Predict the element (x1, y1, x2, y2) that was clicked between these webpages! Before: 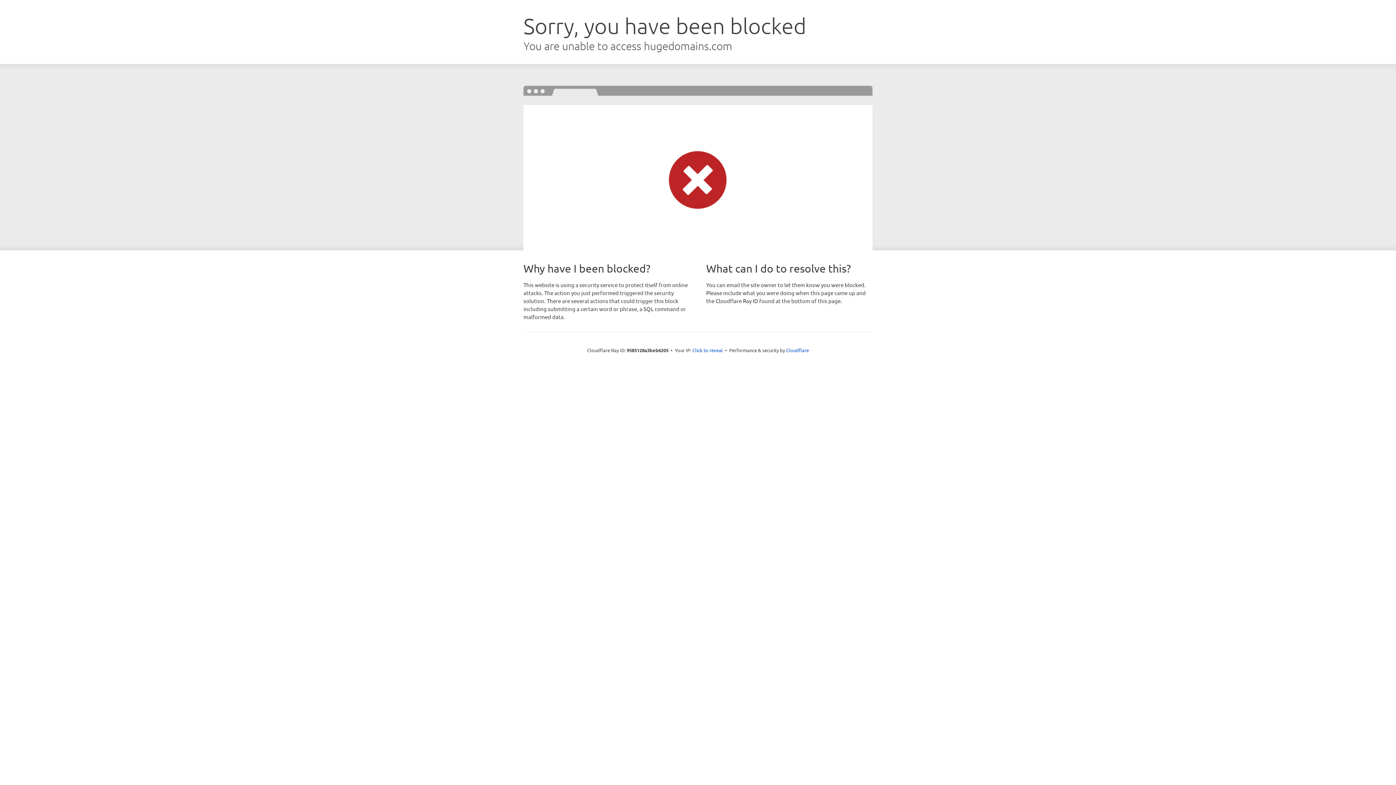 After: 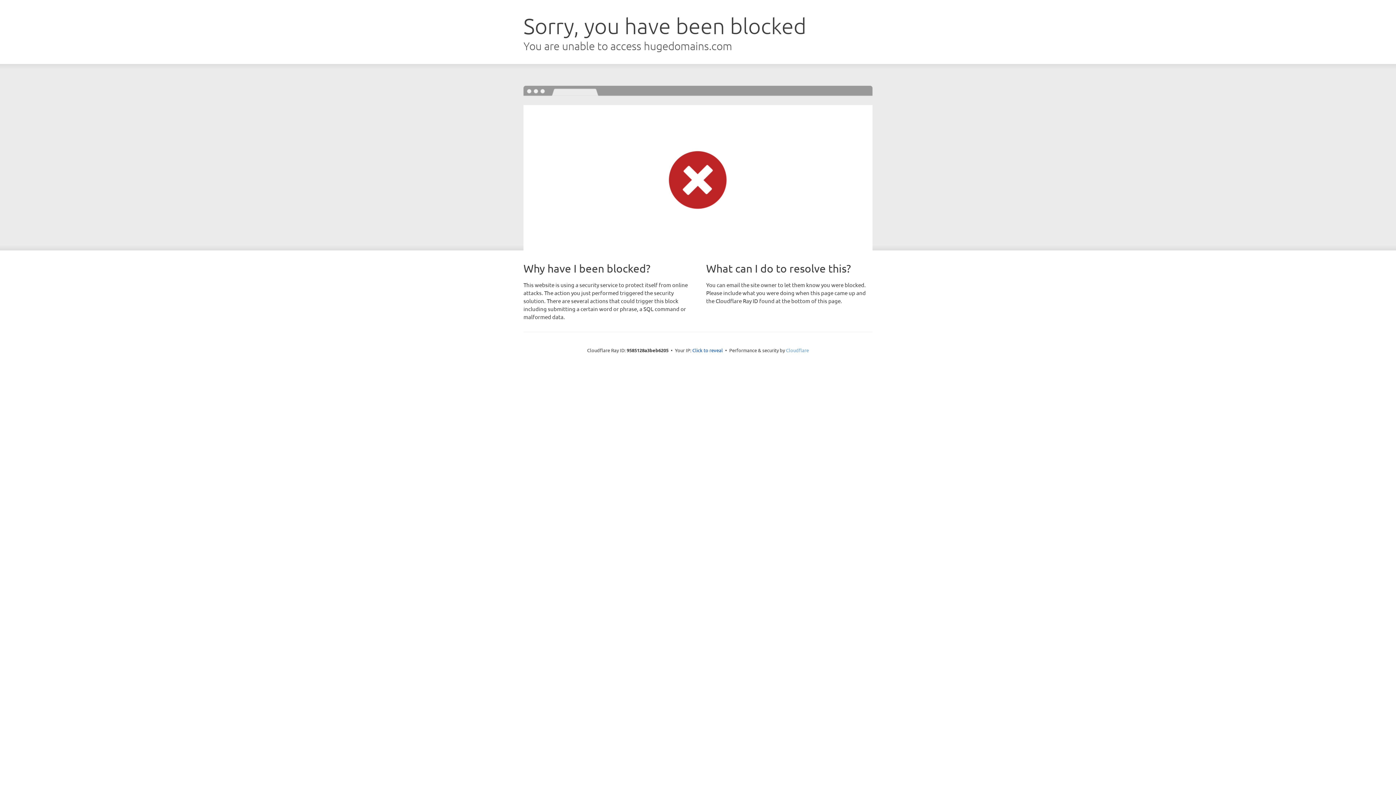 Action: bbox: (786, 347, 809, 353) label: Cloudflare